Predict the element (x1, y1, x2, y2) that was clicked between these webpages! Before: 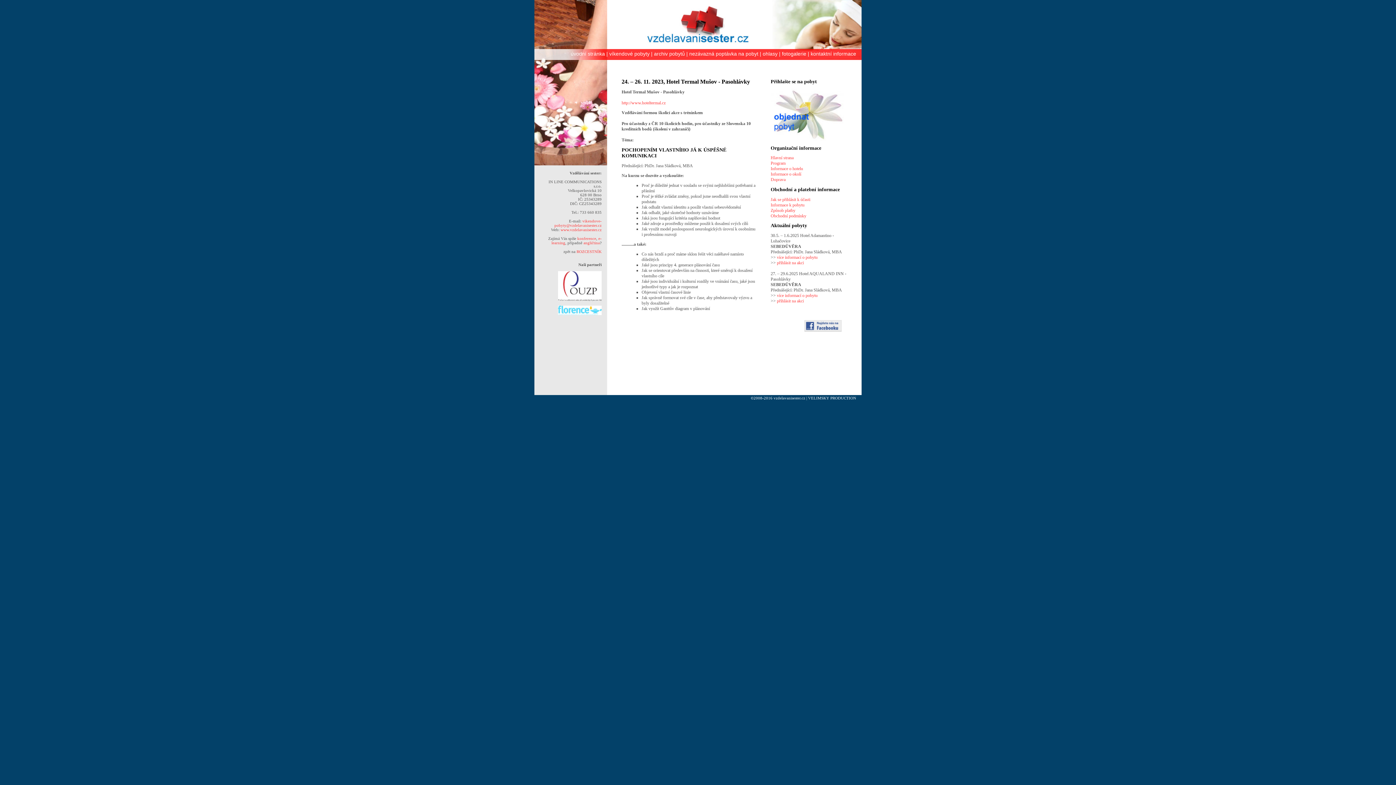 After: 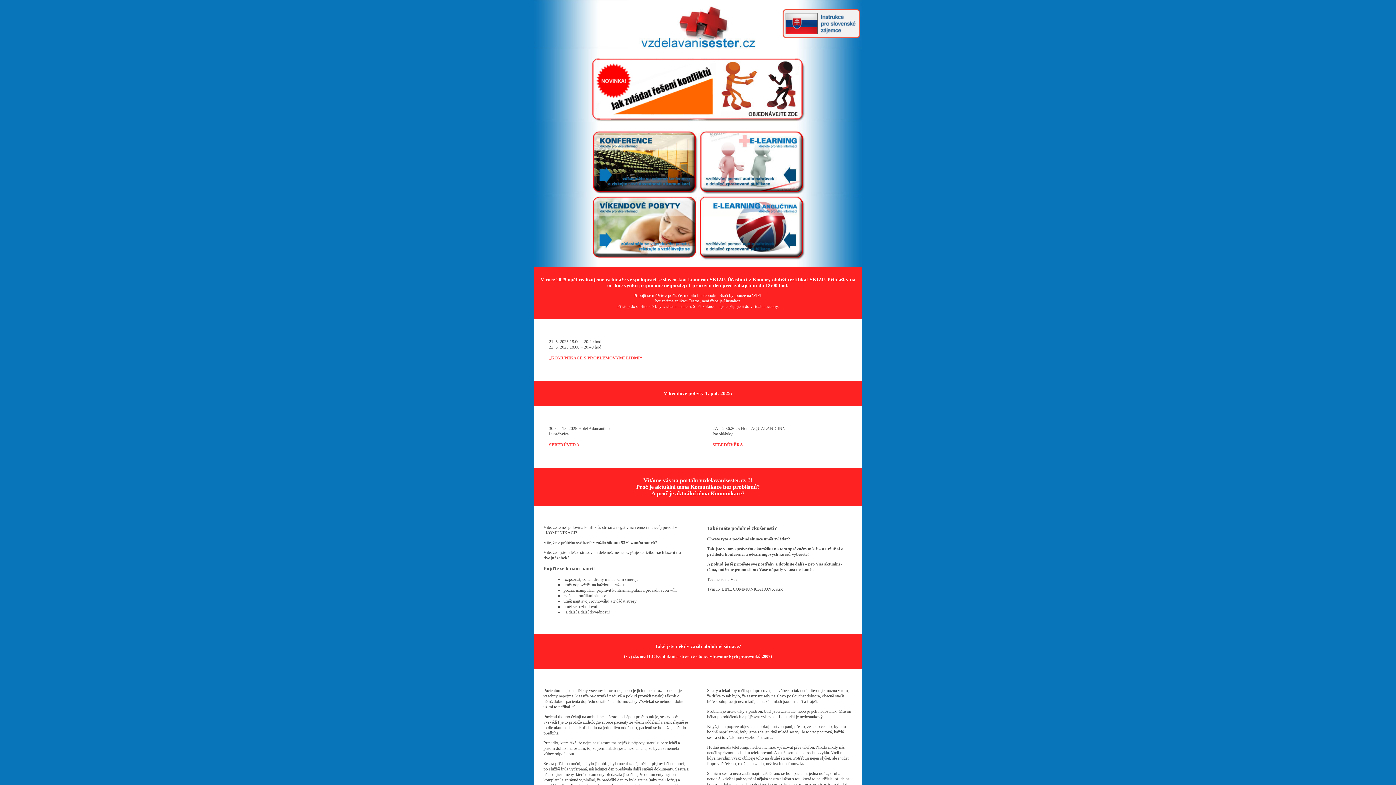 Action: bbox: (773, 396, 805, 400) label: vzdelavanisester.cz